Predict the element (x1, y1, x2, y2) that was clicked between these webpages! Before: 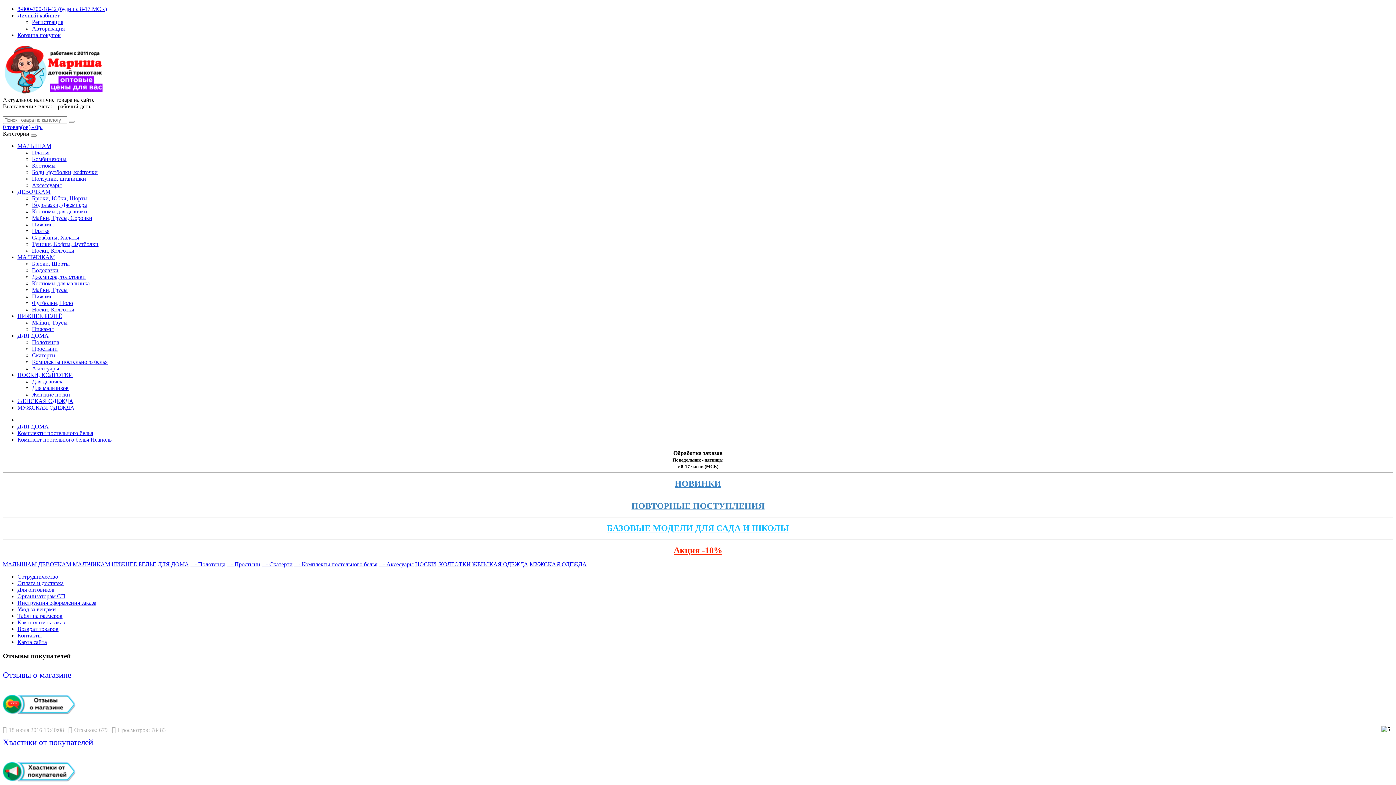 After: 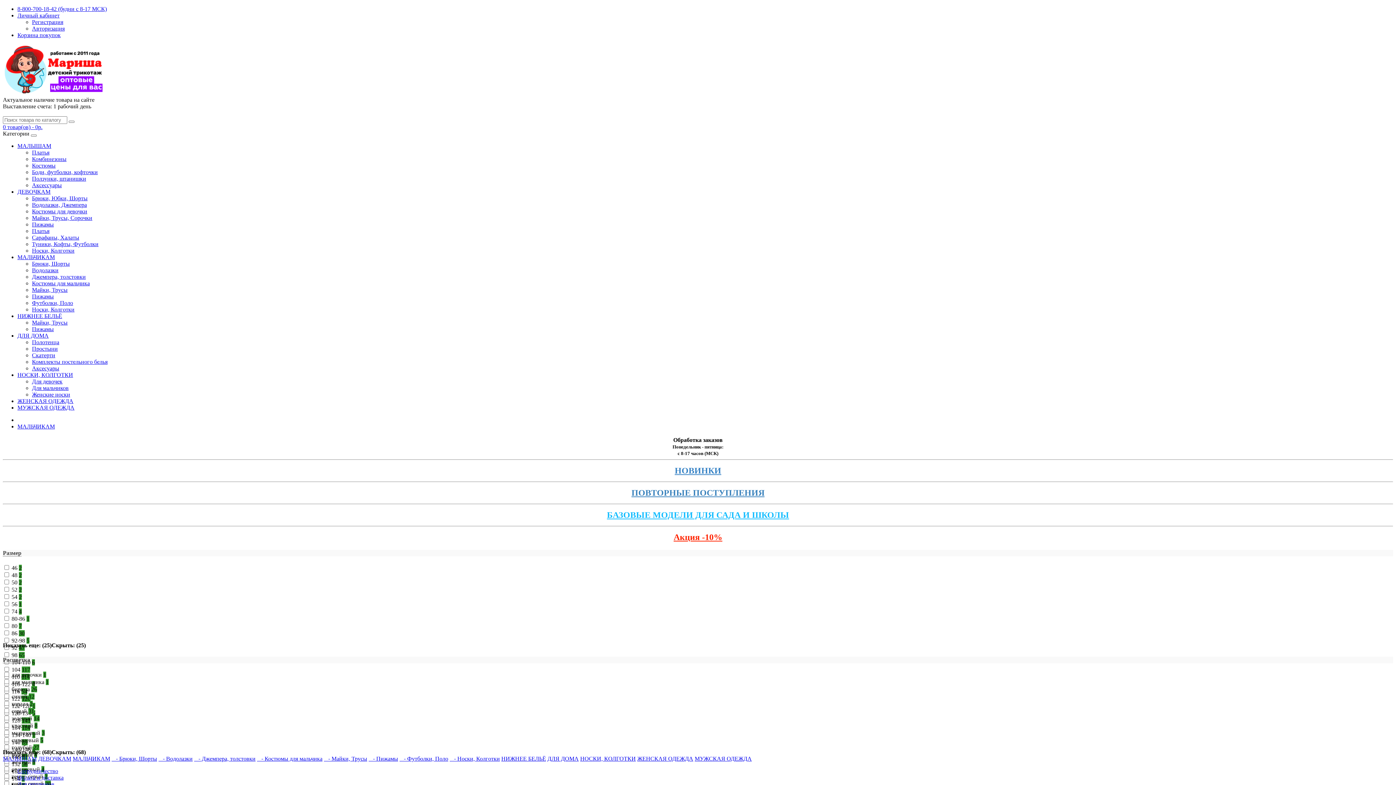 Action: label: МАЛЬЧИКАМ bbox: (17, 254, 54, 260)